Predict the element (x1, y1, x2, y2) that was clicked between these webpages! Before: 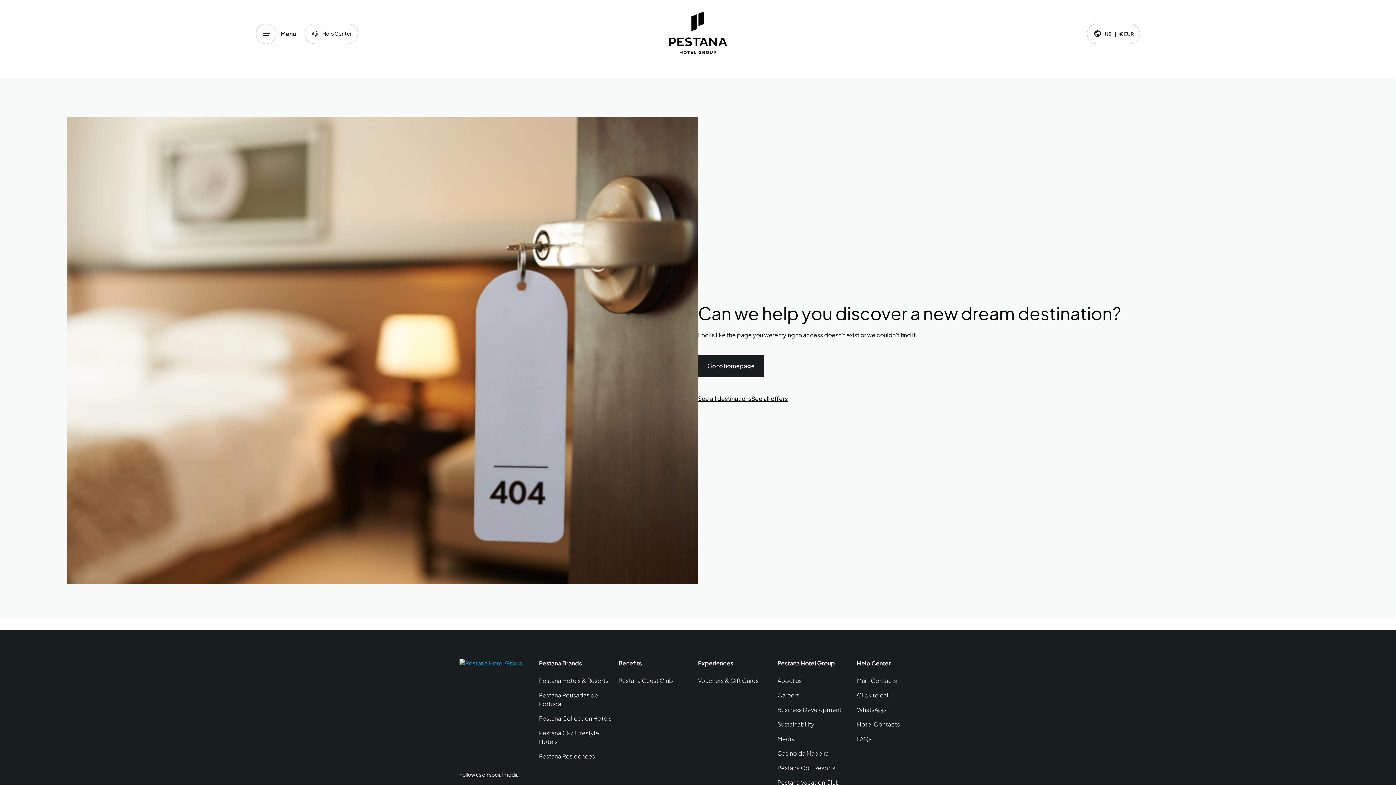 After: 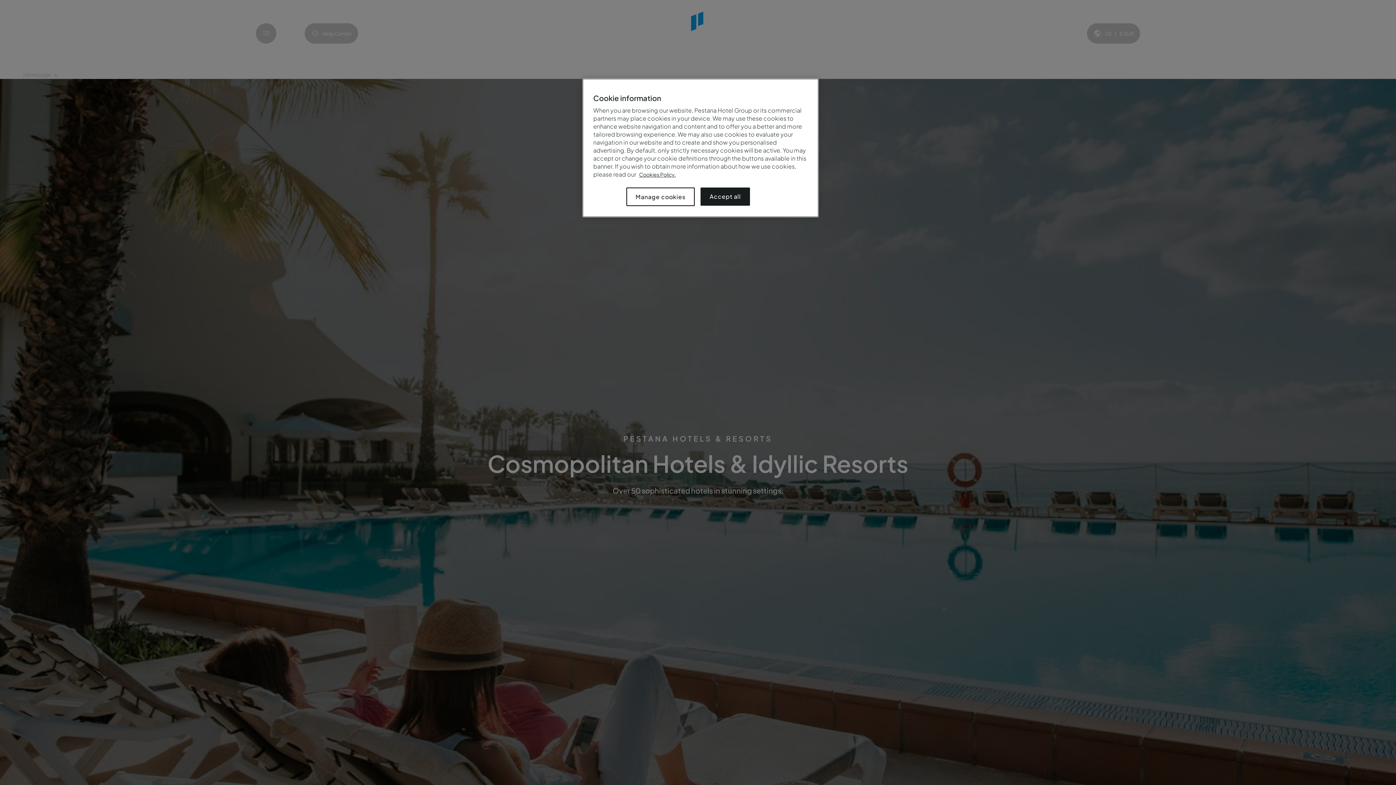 Action: label: Pestana Hotels & Resorts bbox: (539, 676, 618, 685)